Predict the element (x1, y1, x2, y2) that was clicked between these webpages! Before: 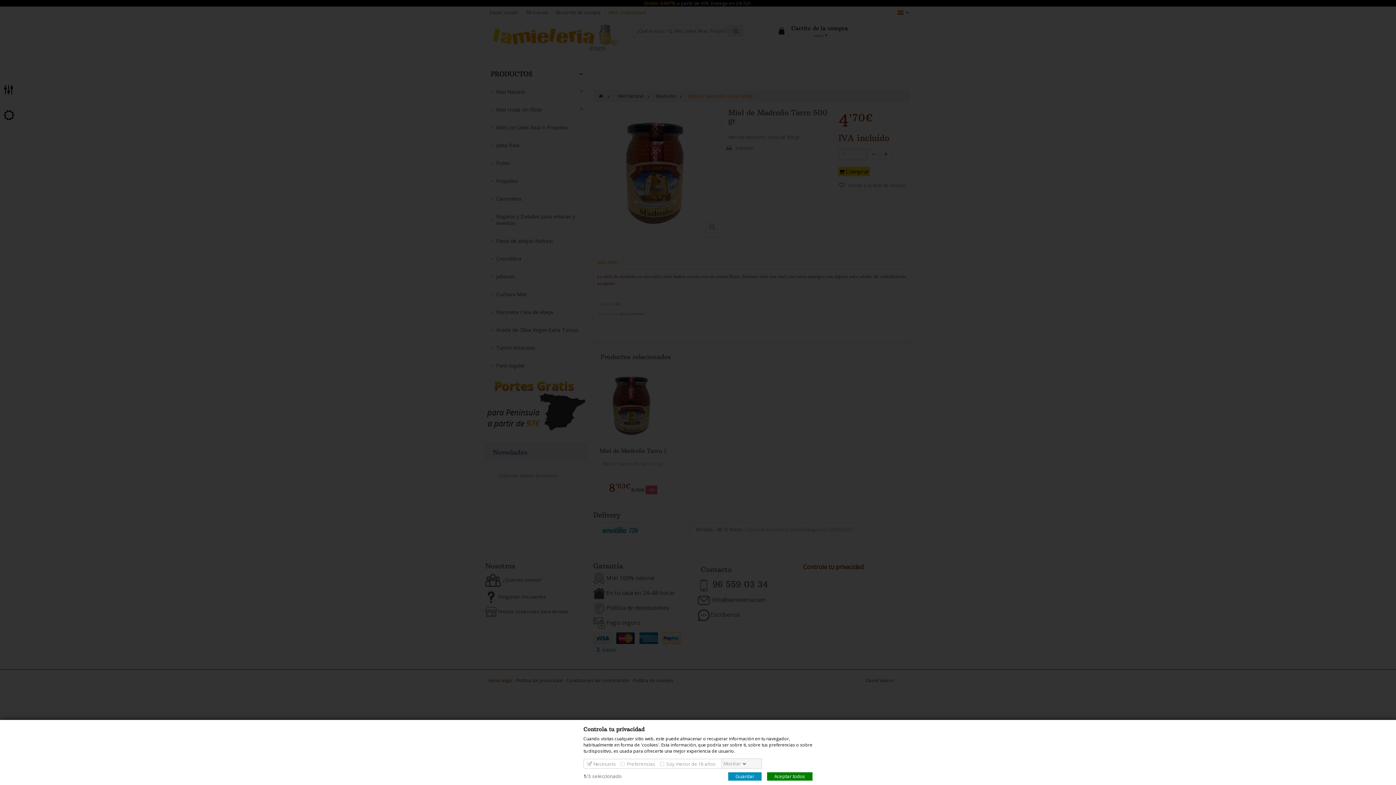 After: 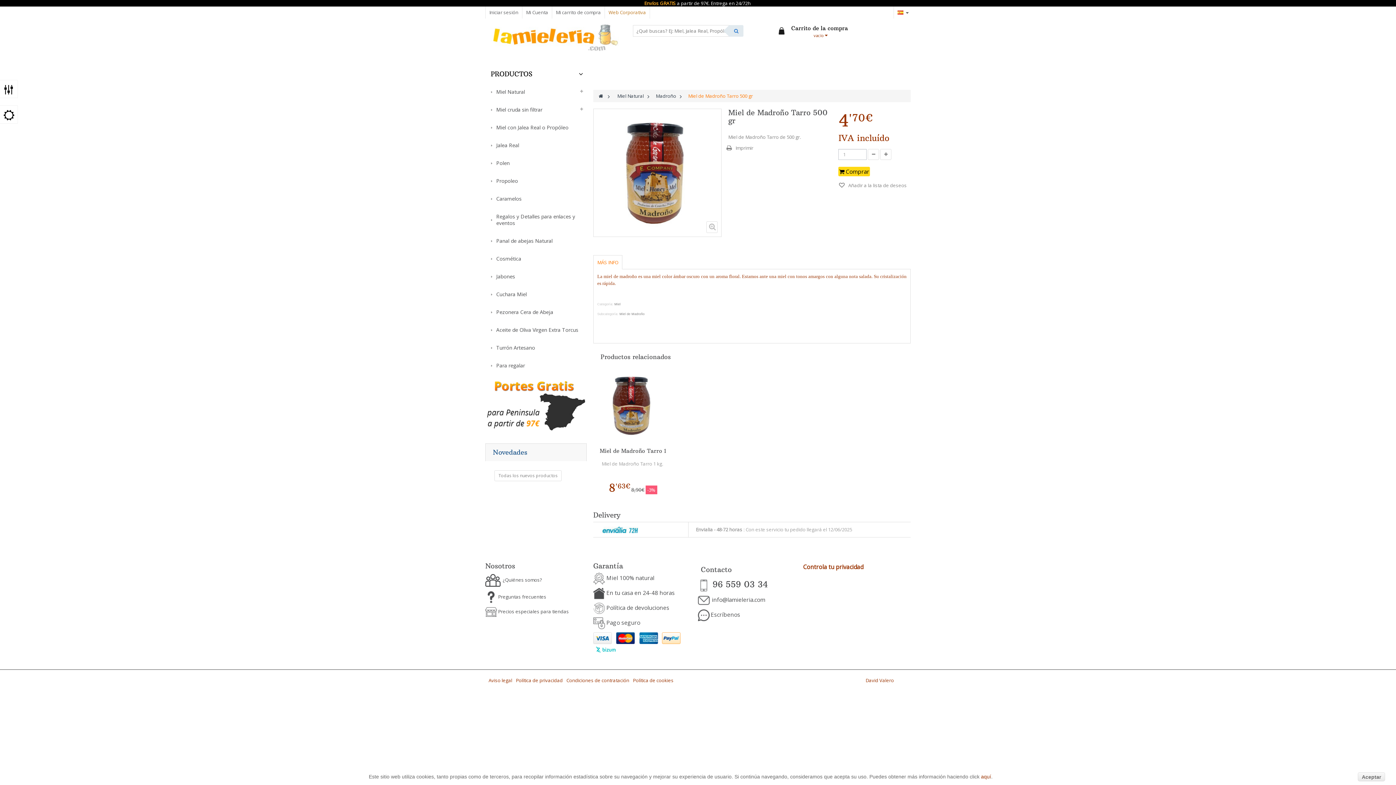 Action: label: Guardar bbox: (728, 772, 761, 781)